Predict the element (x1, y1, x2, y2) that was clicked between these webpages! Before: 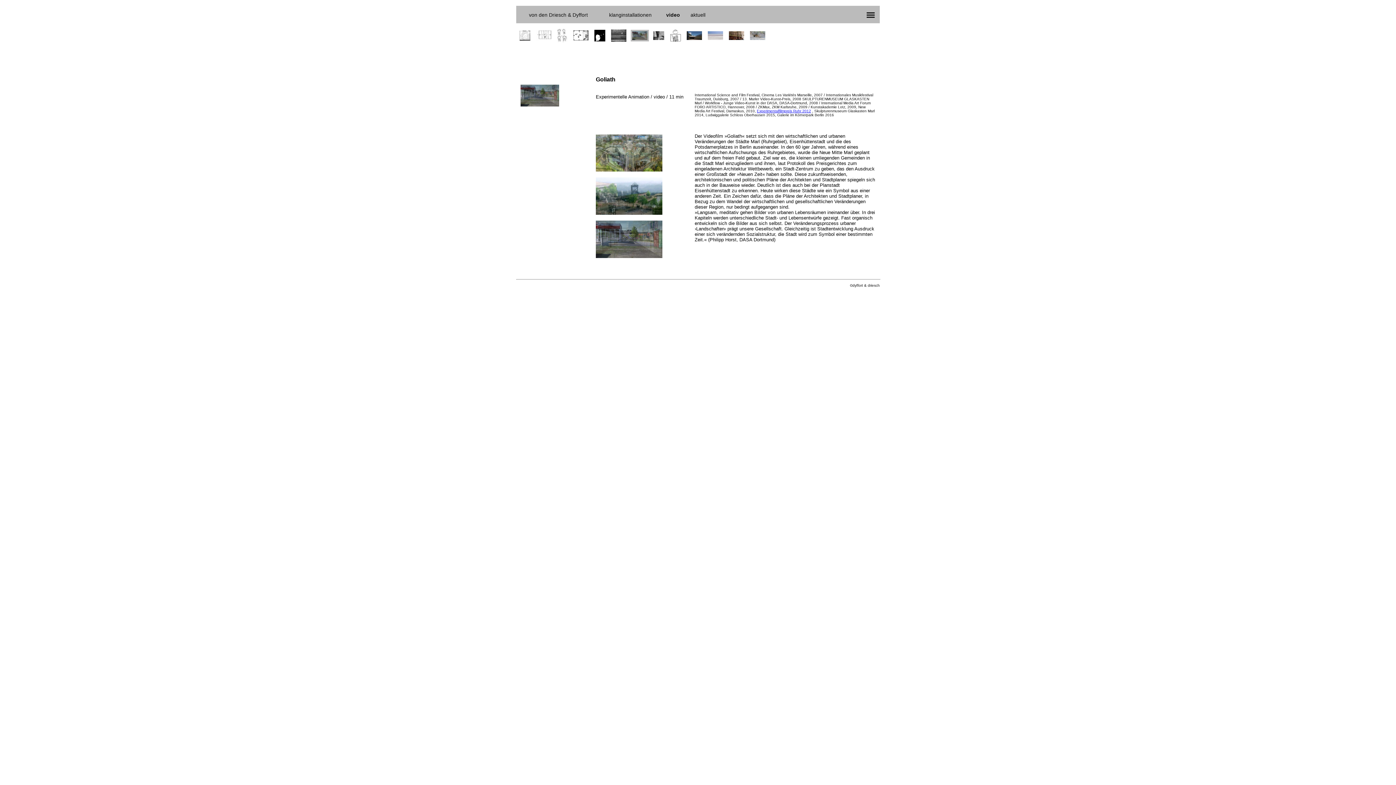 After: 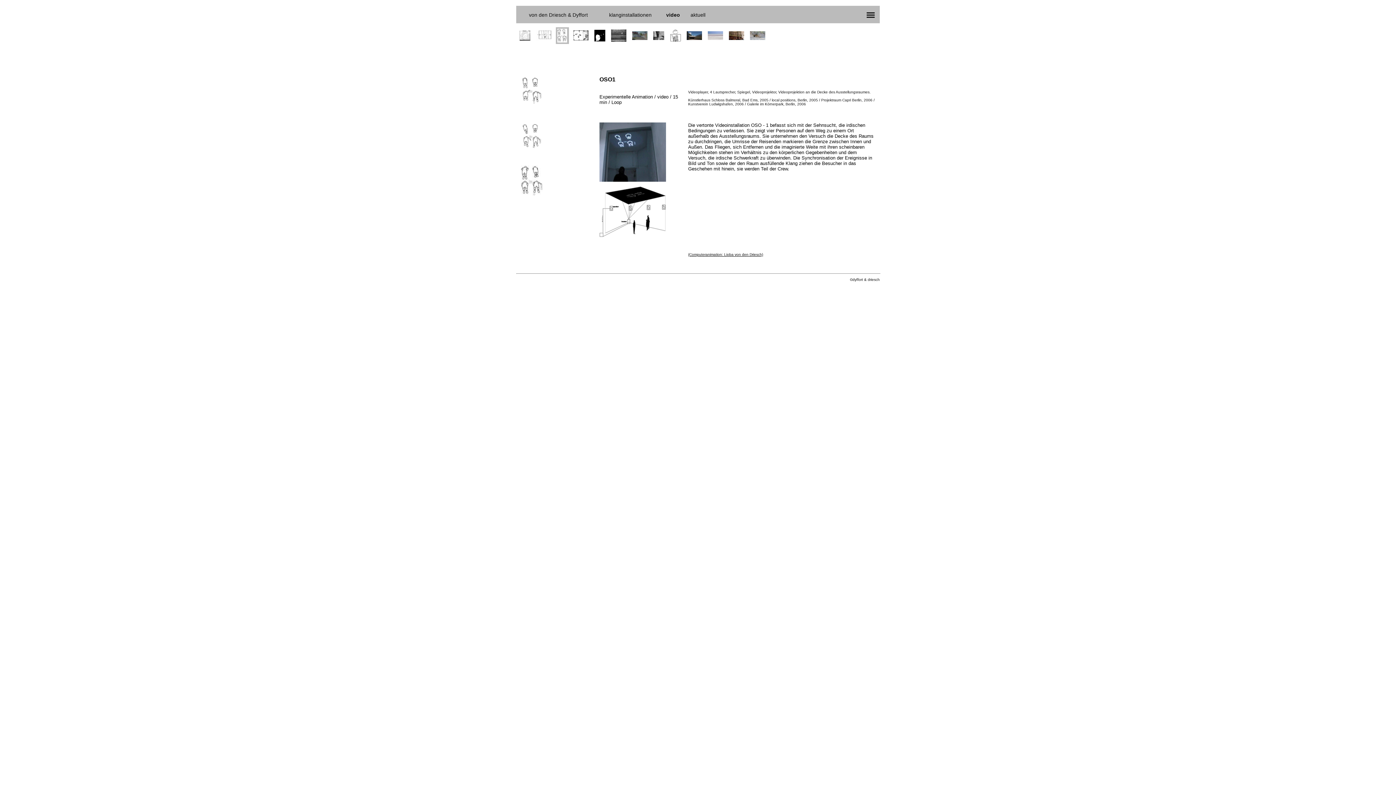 Action: bbox: (557, 37, 567, 43)